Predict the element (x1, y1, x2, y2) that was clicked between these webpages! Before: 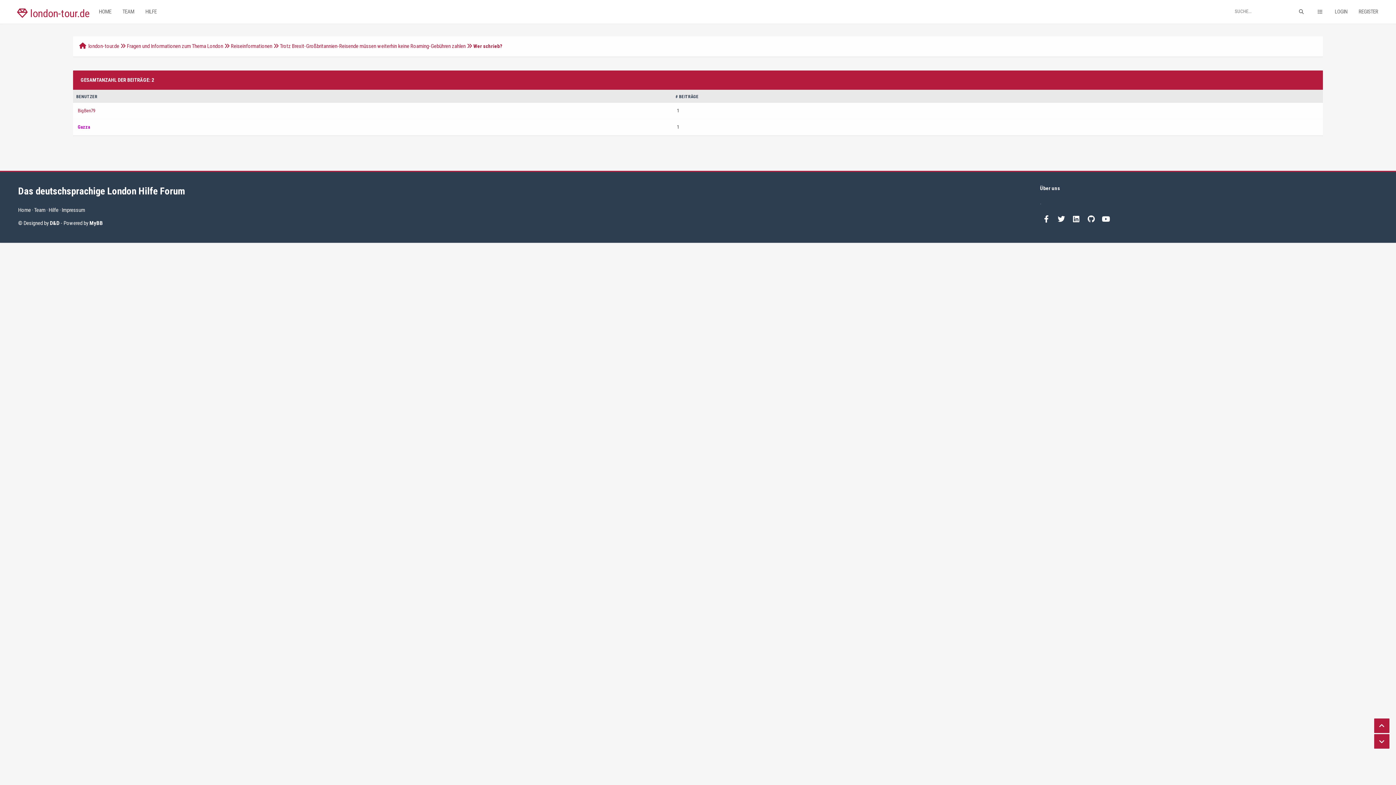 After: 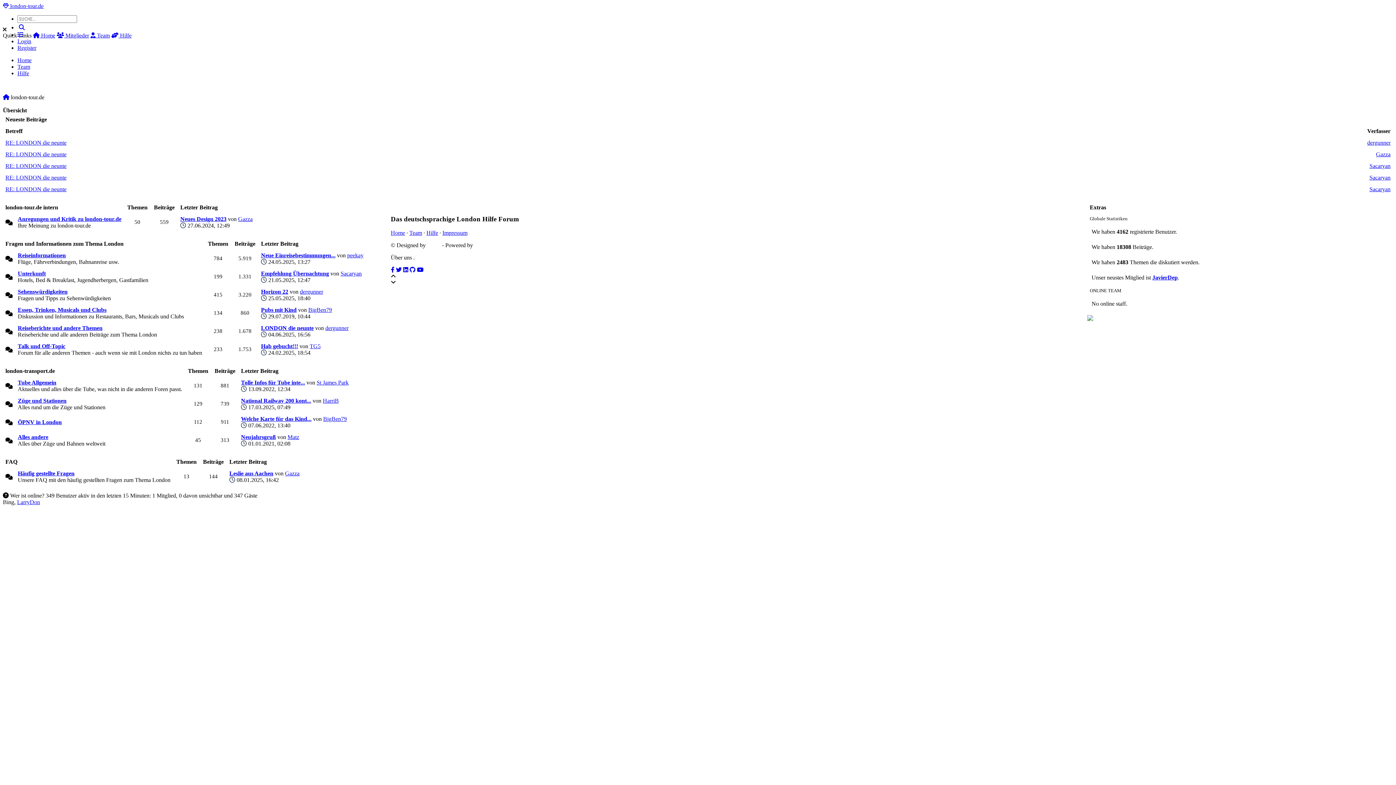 Action: label:  london-tour.de bbox: (0, 0, 106, 26)